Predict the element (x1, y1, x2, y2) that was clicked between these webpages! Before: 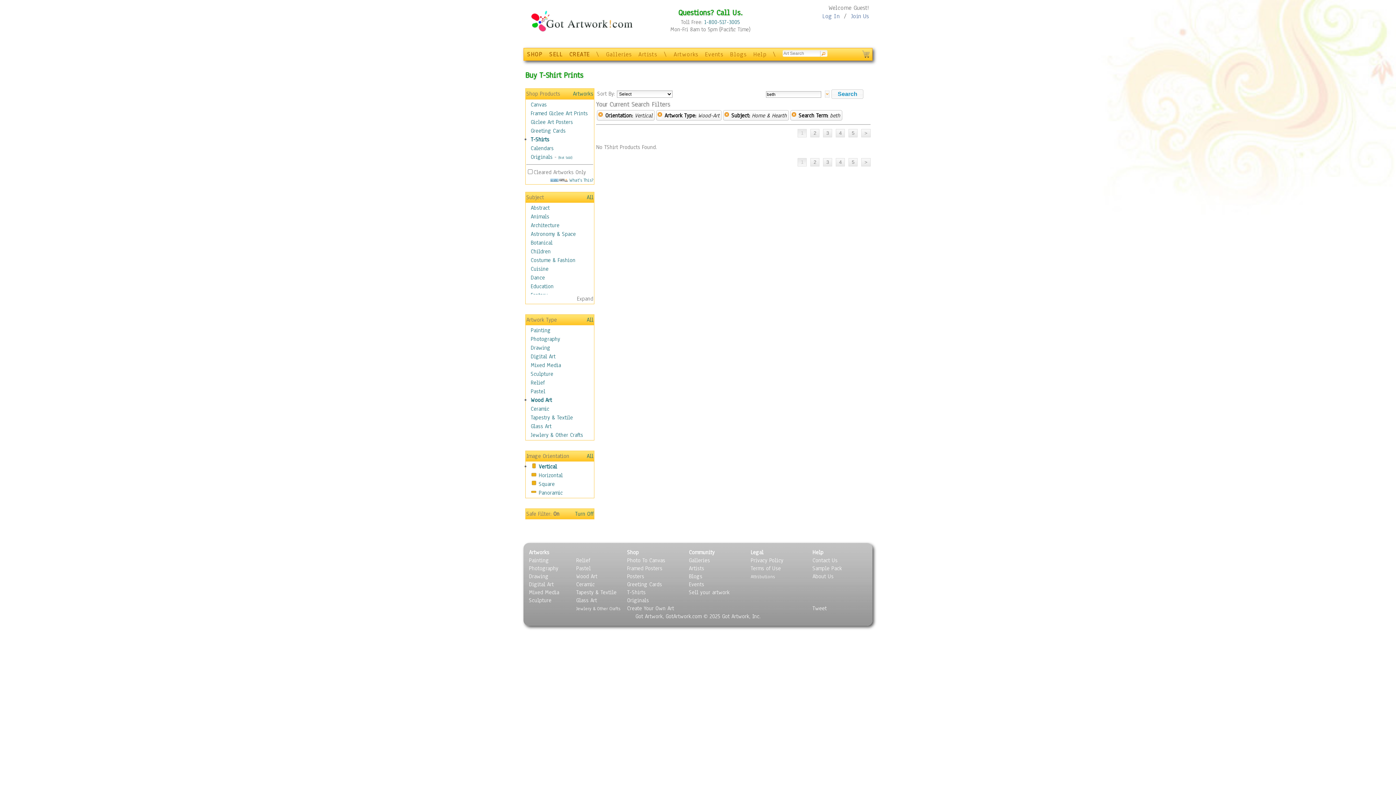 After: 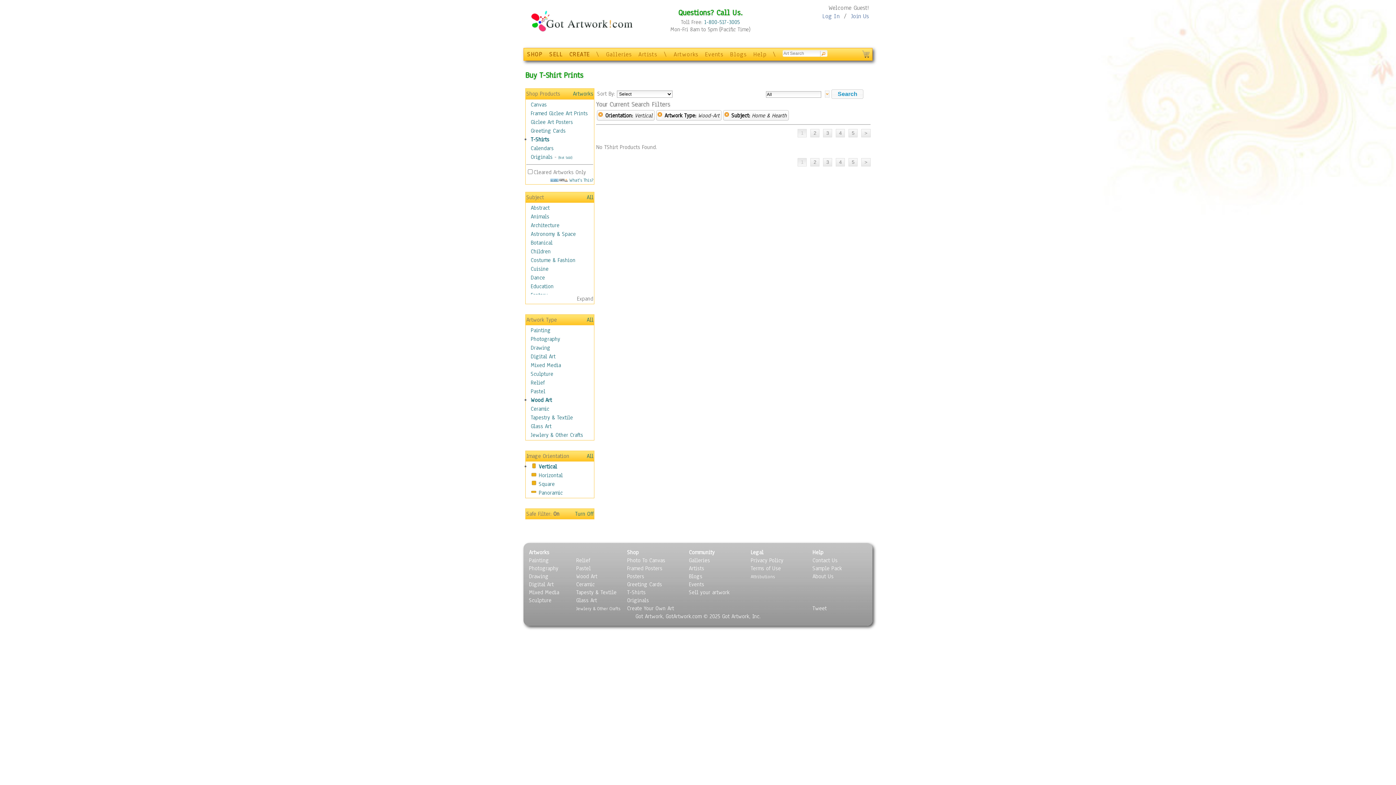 Action: bbox: (791, 112, 797, 119) label: [x]